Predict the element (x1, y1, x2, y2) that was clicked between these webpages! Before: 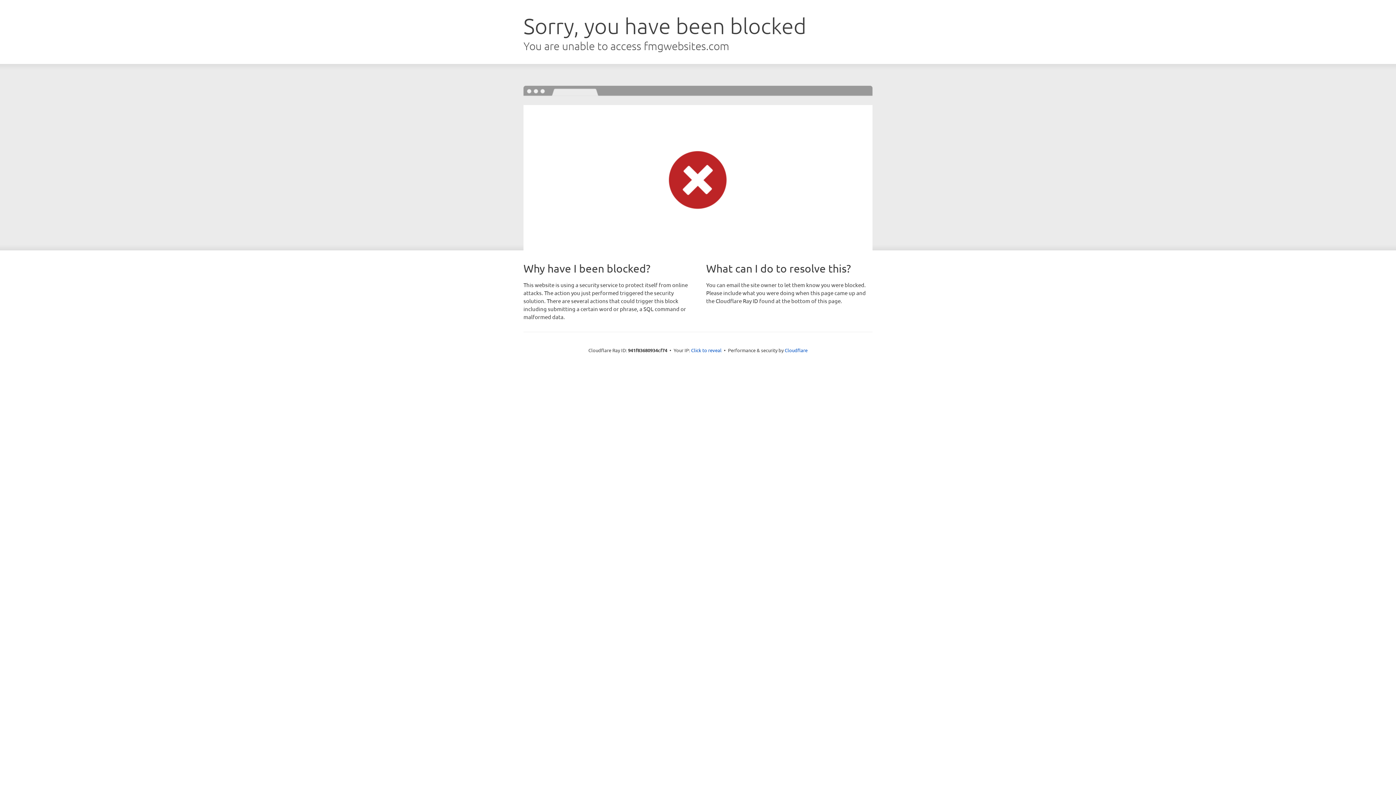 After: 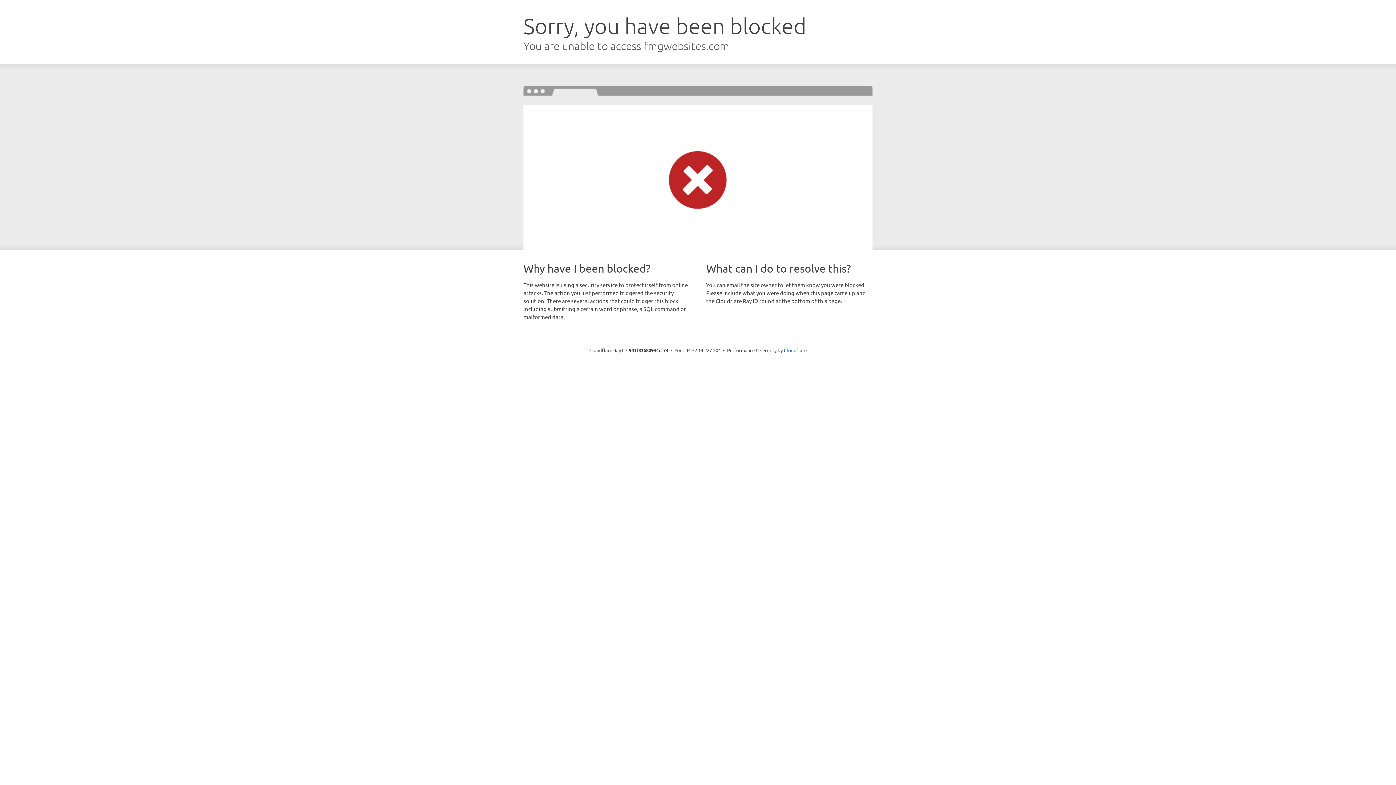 Action: bbox: (691, 346, 721, 353) label: Click to reveal